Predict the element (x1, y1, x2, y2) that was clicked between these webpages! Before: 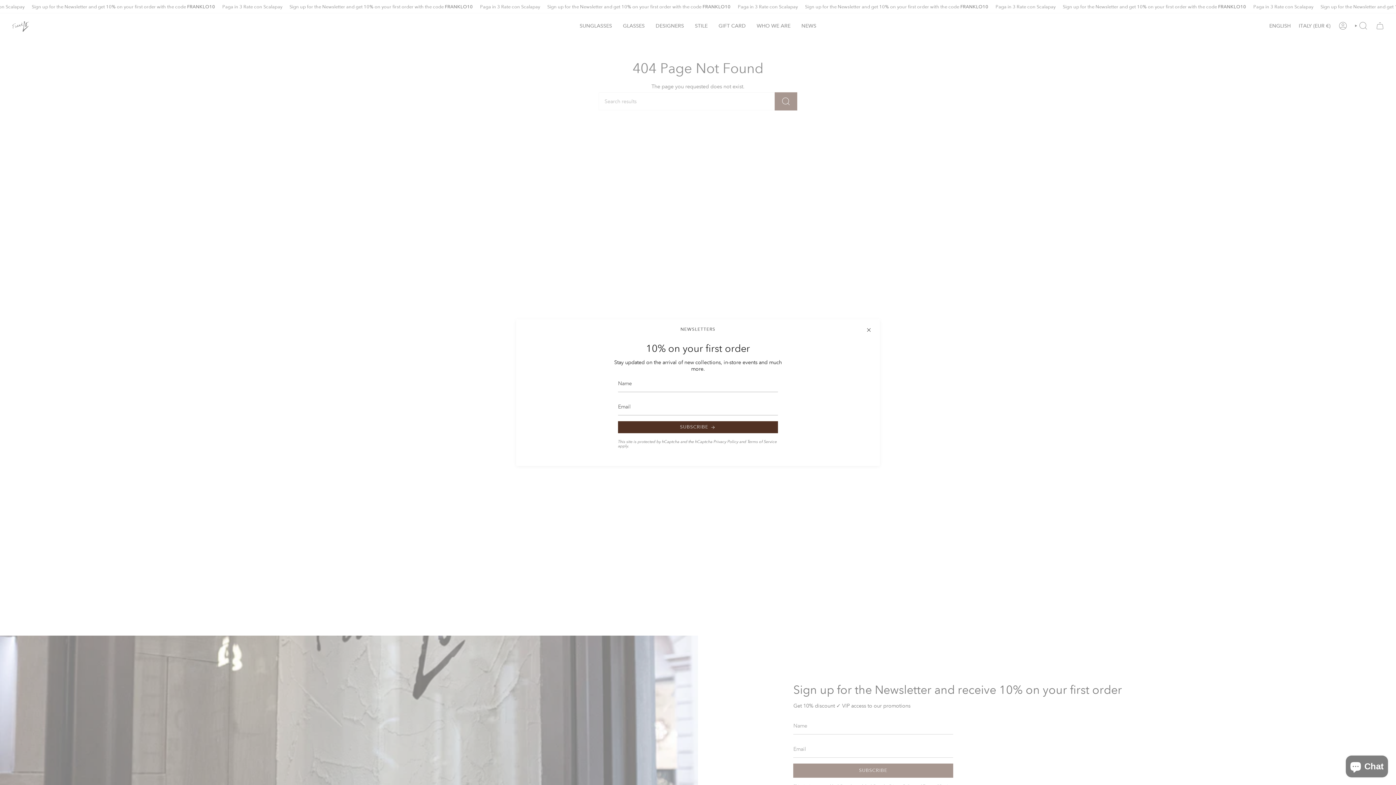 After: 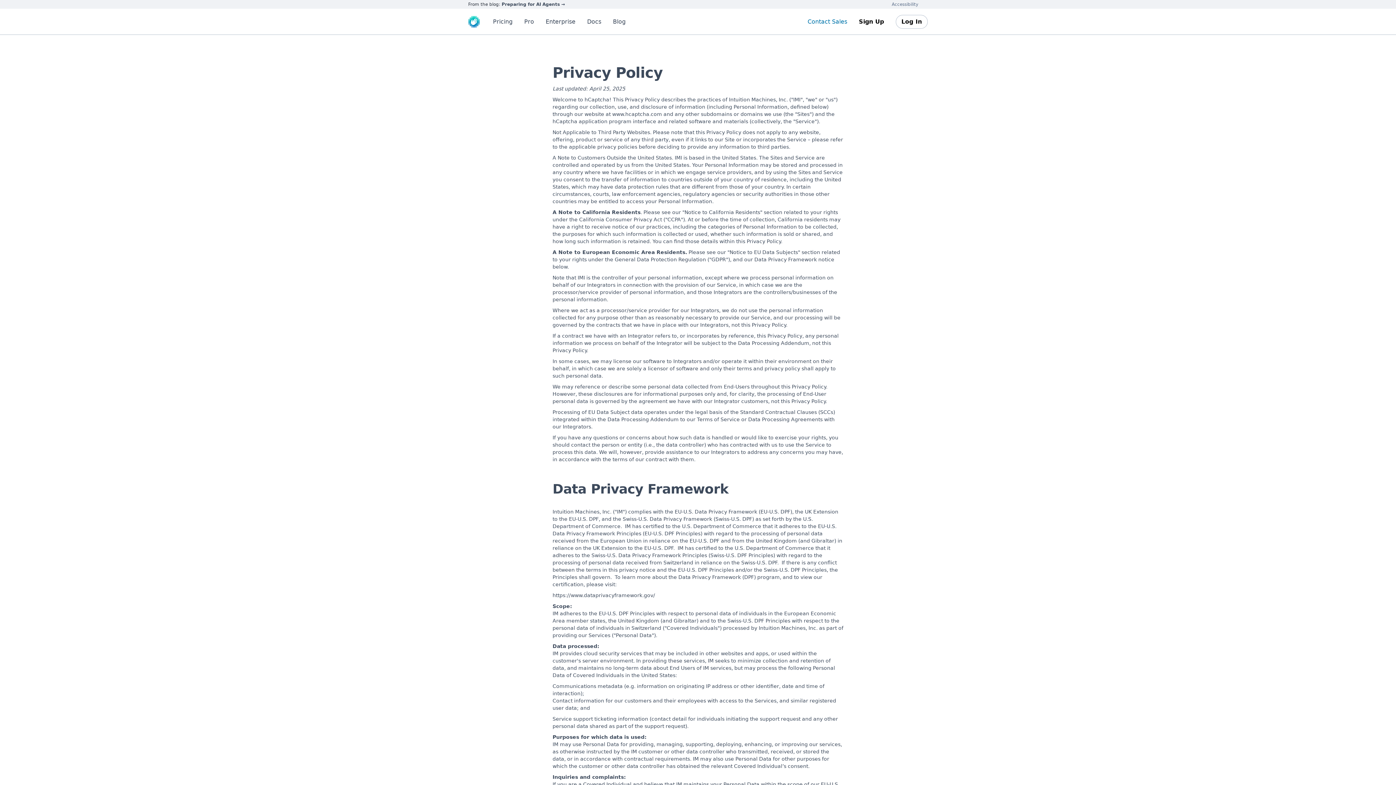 Action: label: Privacy Policy bbox: (713, 439, 738, 444)